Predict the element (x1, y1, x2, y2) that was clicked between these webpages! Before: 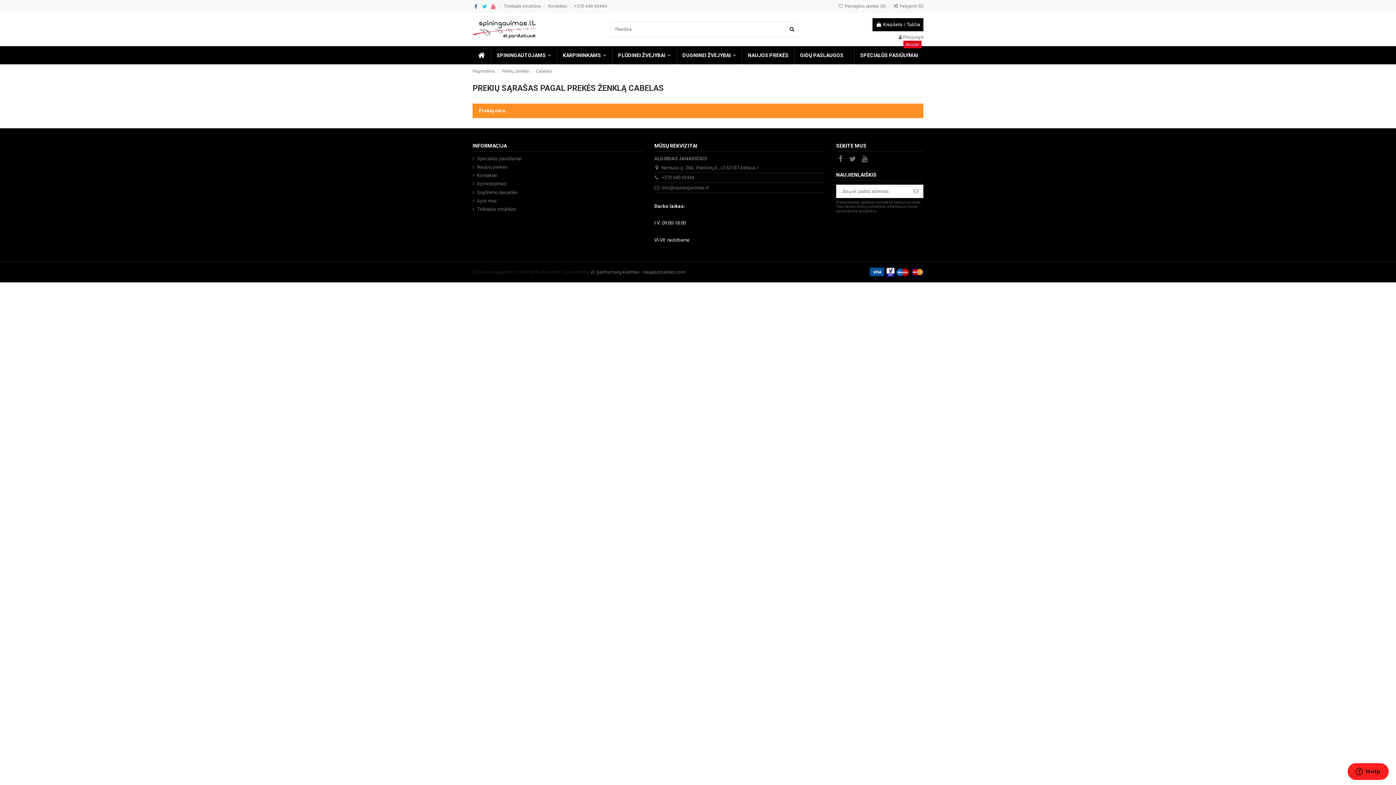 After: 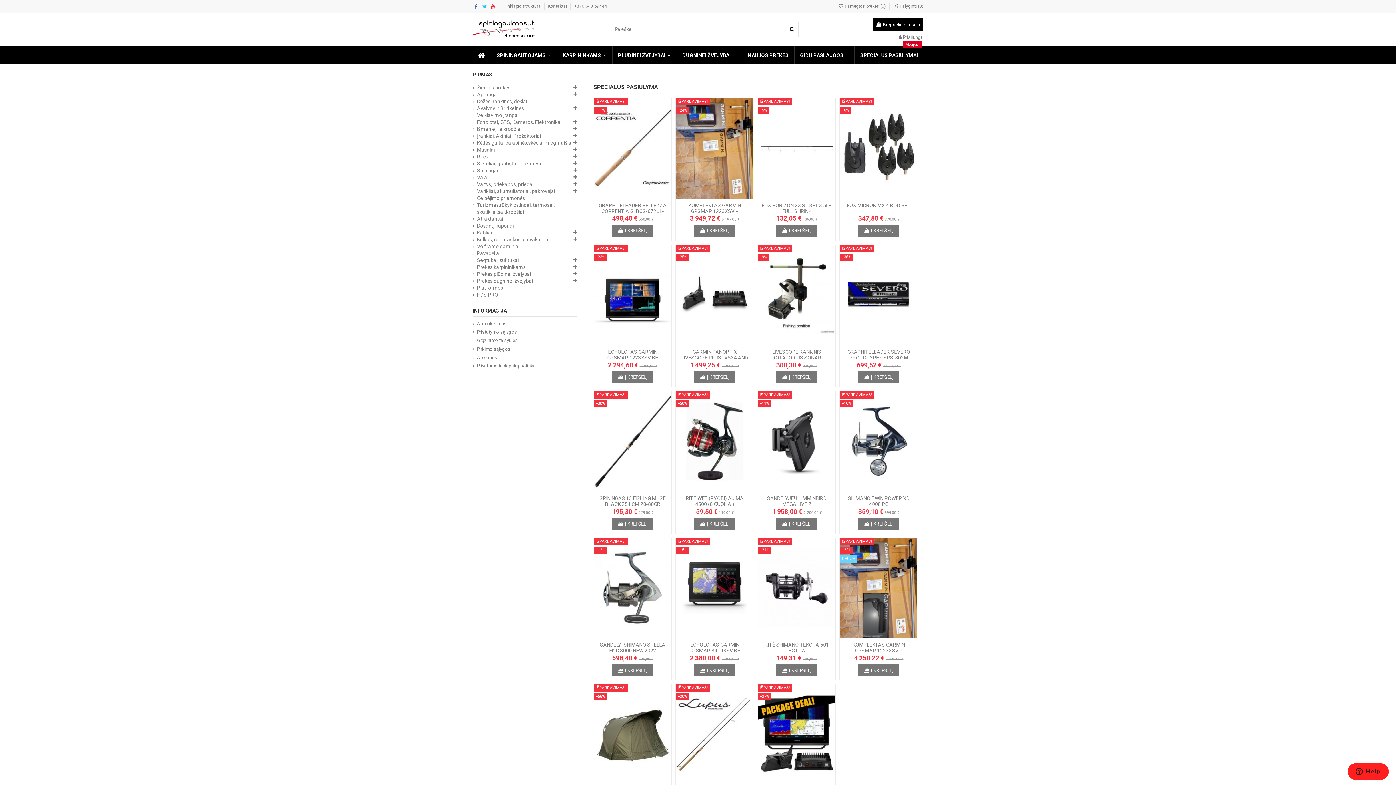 Action: label: Pagrindinis bbox: (472, 68, 495, 73)